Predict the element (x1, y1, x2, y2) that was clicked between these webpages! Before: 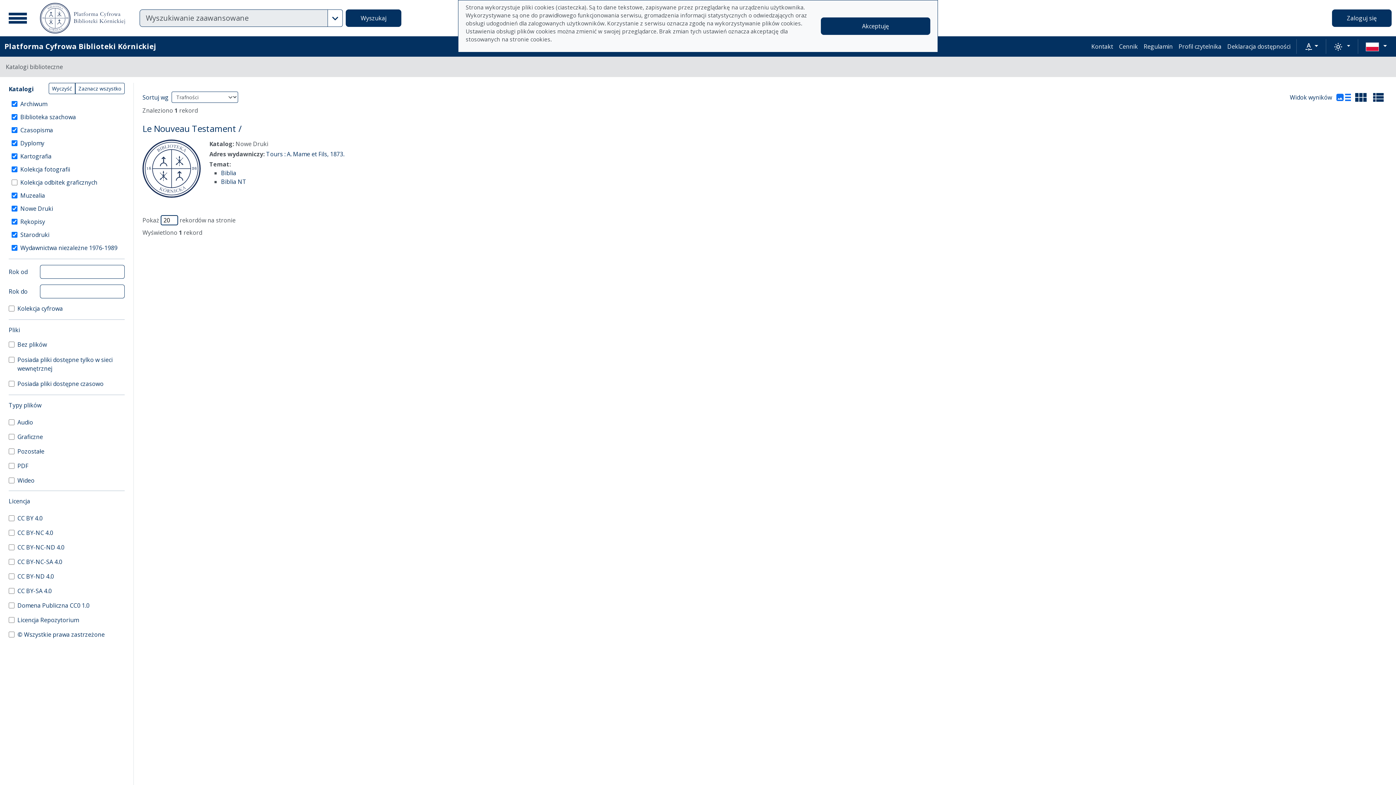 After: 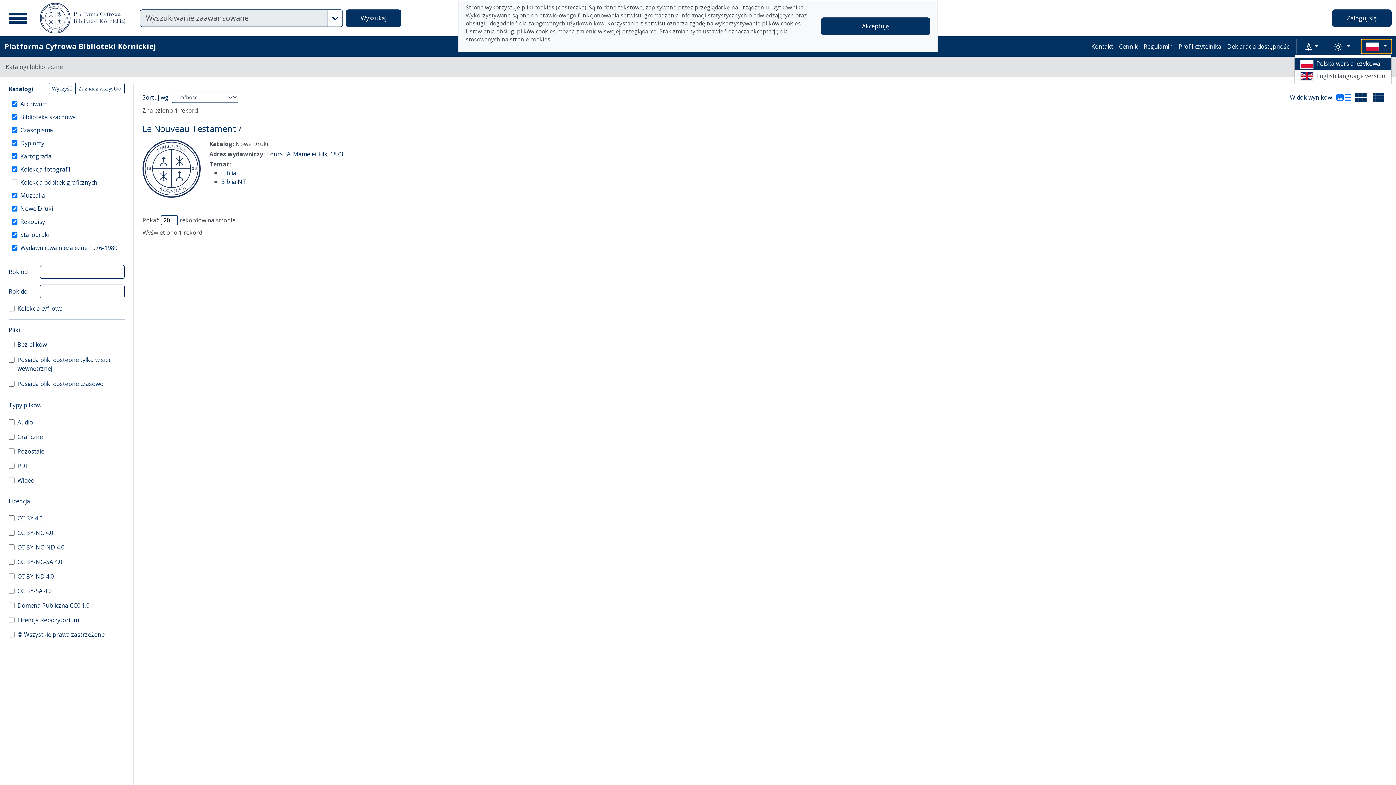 Action: bbox: (1361, 39, 1392, 53)